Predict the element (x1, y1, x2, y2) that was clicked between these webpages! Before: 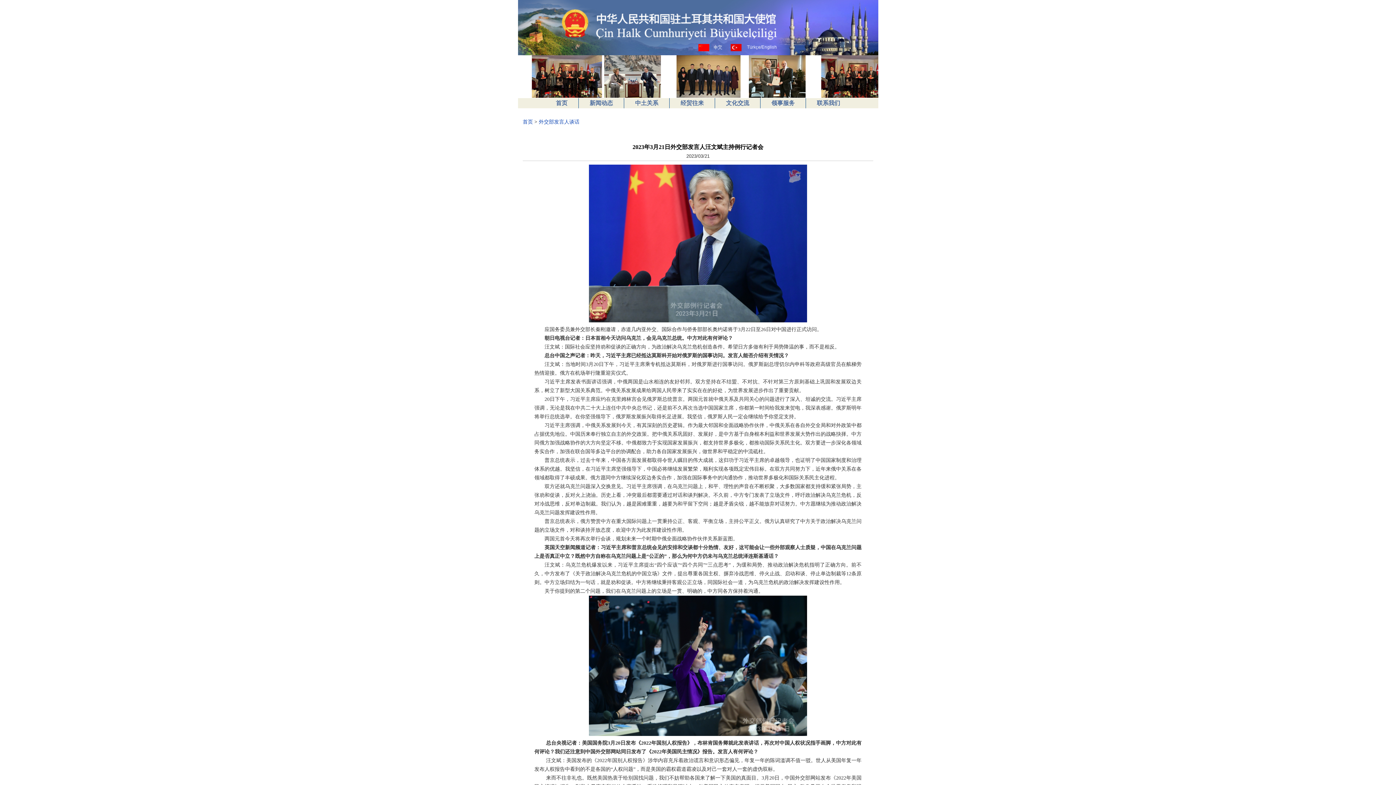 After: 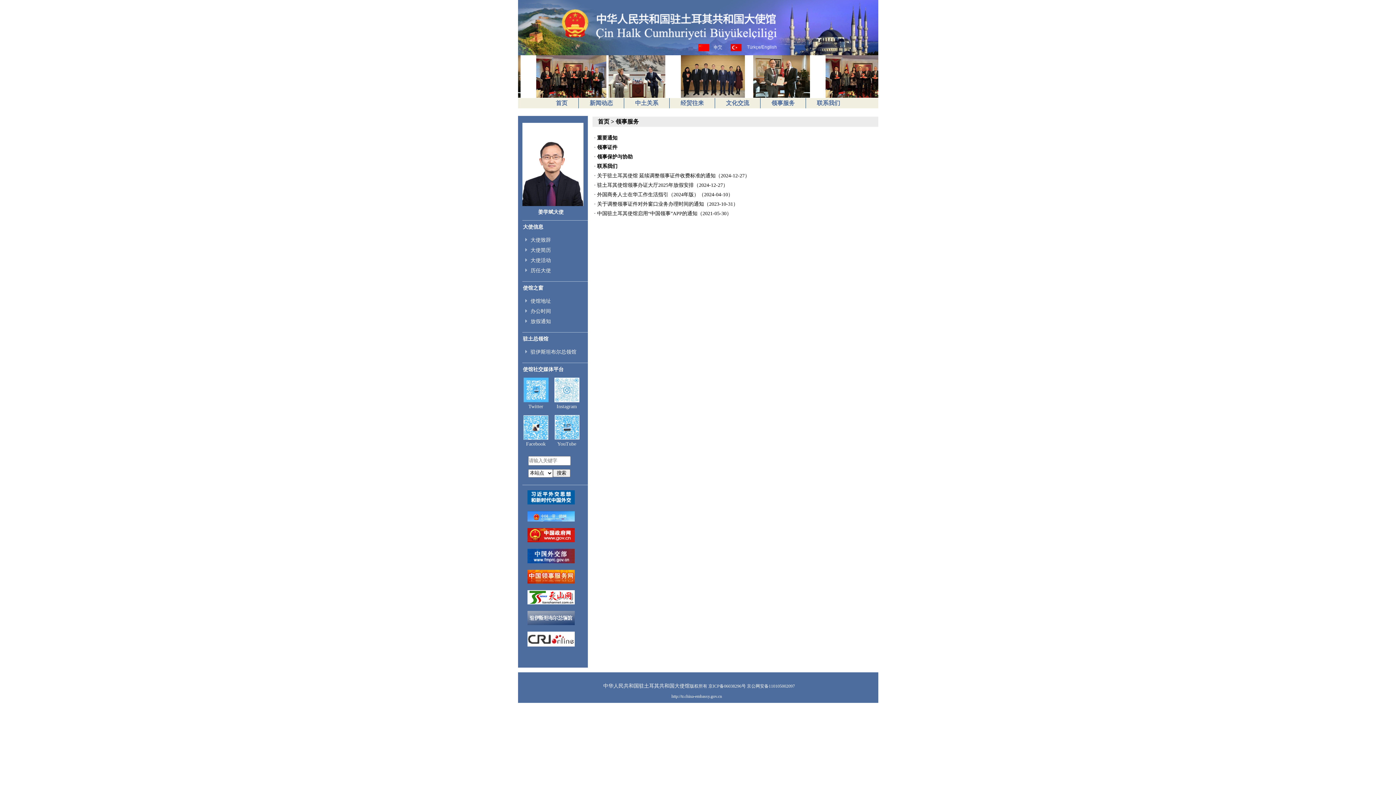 Action: bbox: (771, 100, 794, 106) label: 领事服务